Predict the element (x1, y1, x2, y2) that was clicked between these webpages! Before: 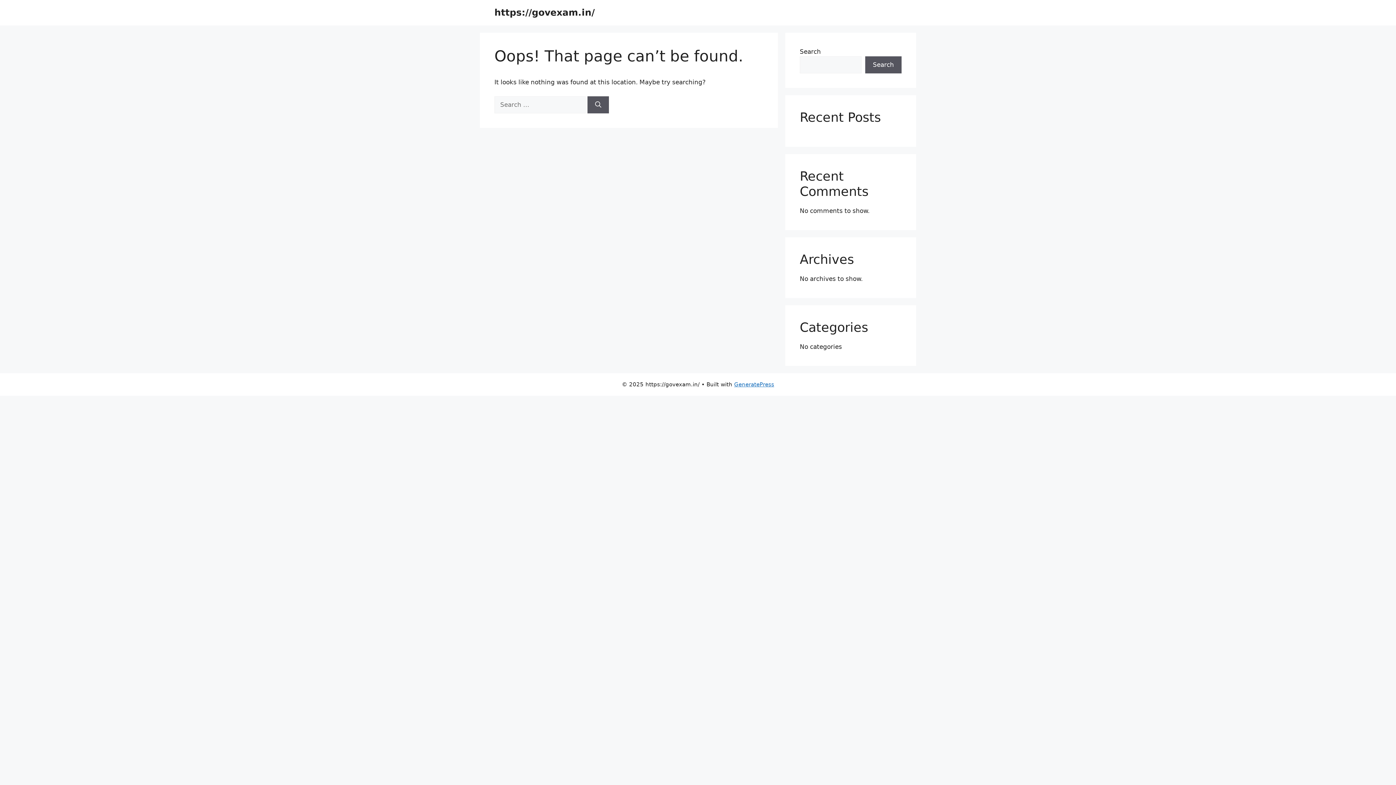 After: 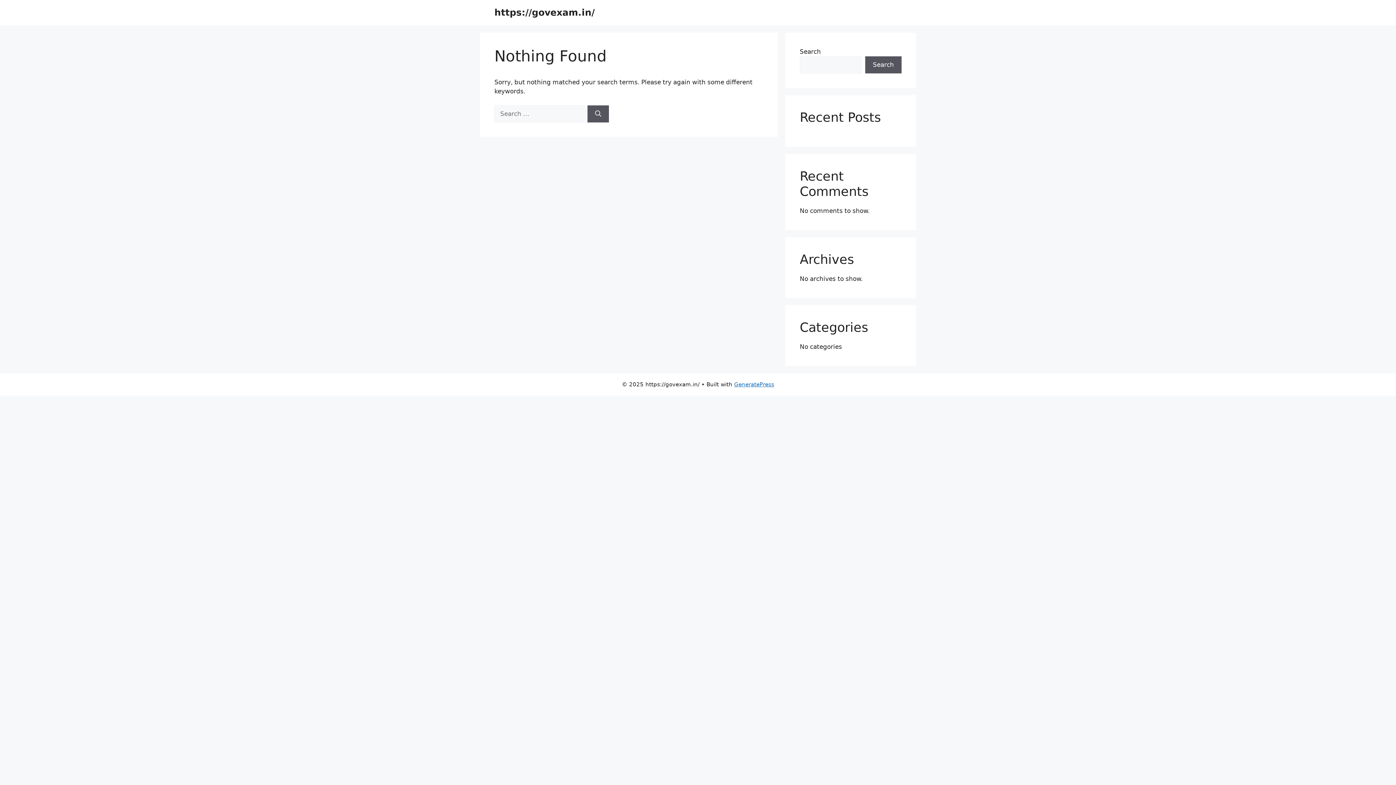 Action: bbox: (587, 96, 609, 113) label: Search